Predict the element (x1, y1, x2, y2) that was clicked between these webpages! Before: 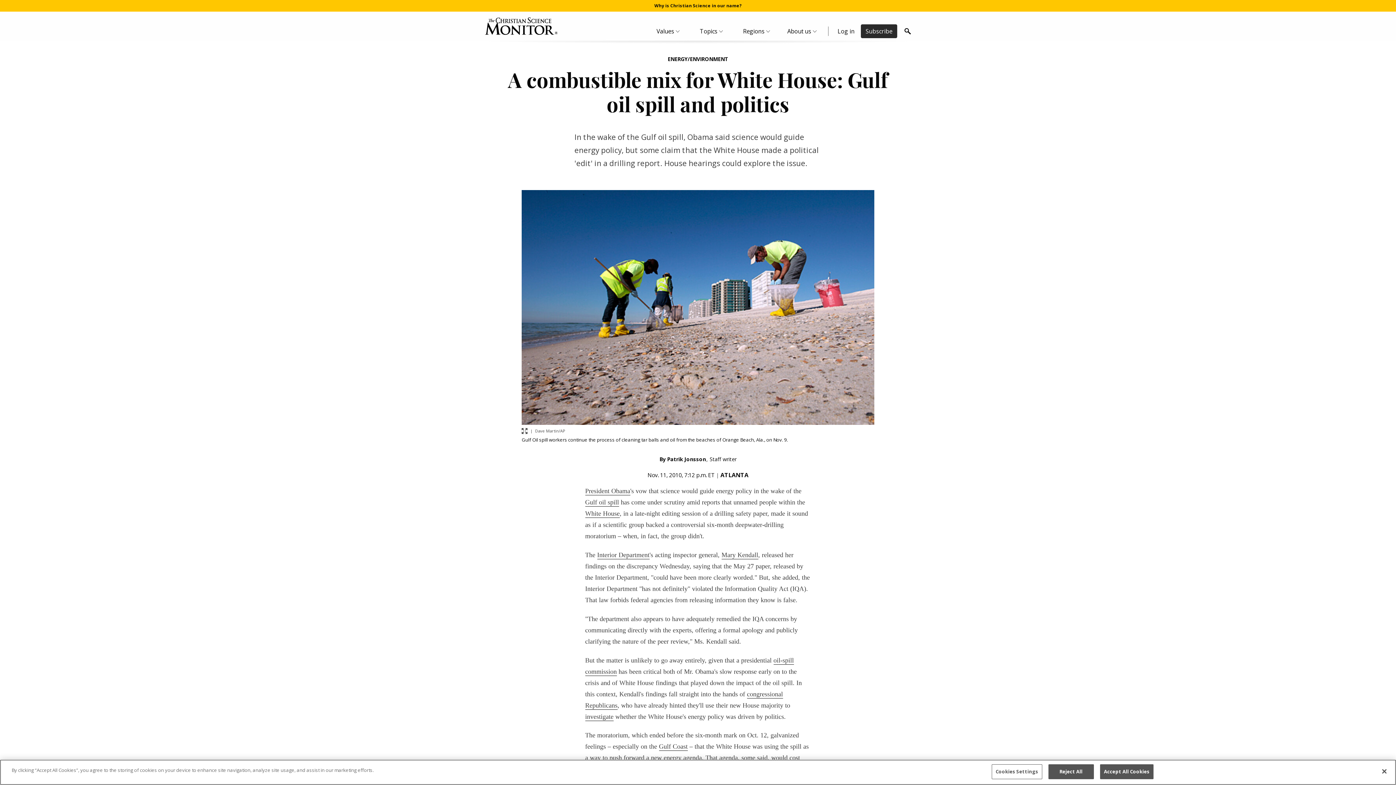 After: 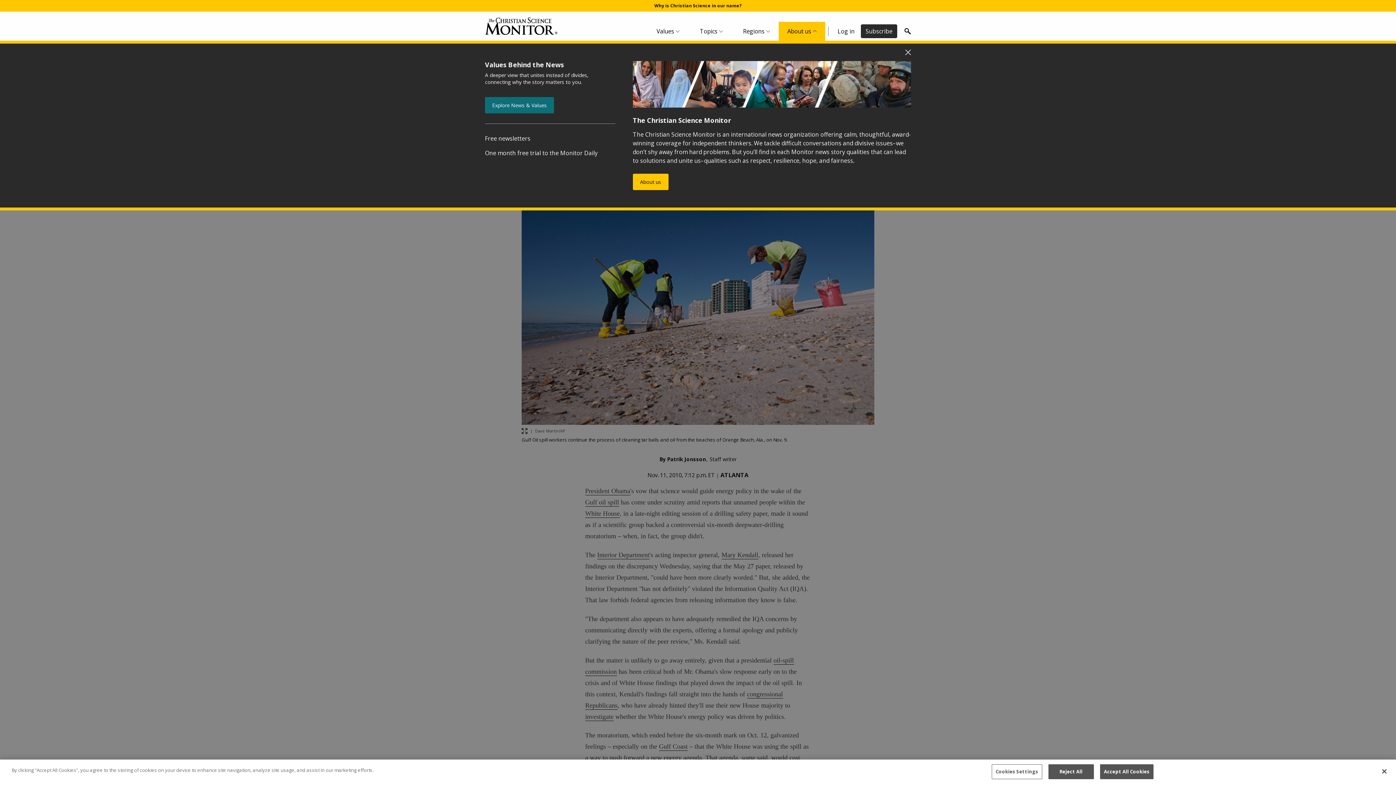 Action: label: About Menu bbox: (778, 21, 825, 40)